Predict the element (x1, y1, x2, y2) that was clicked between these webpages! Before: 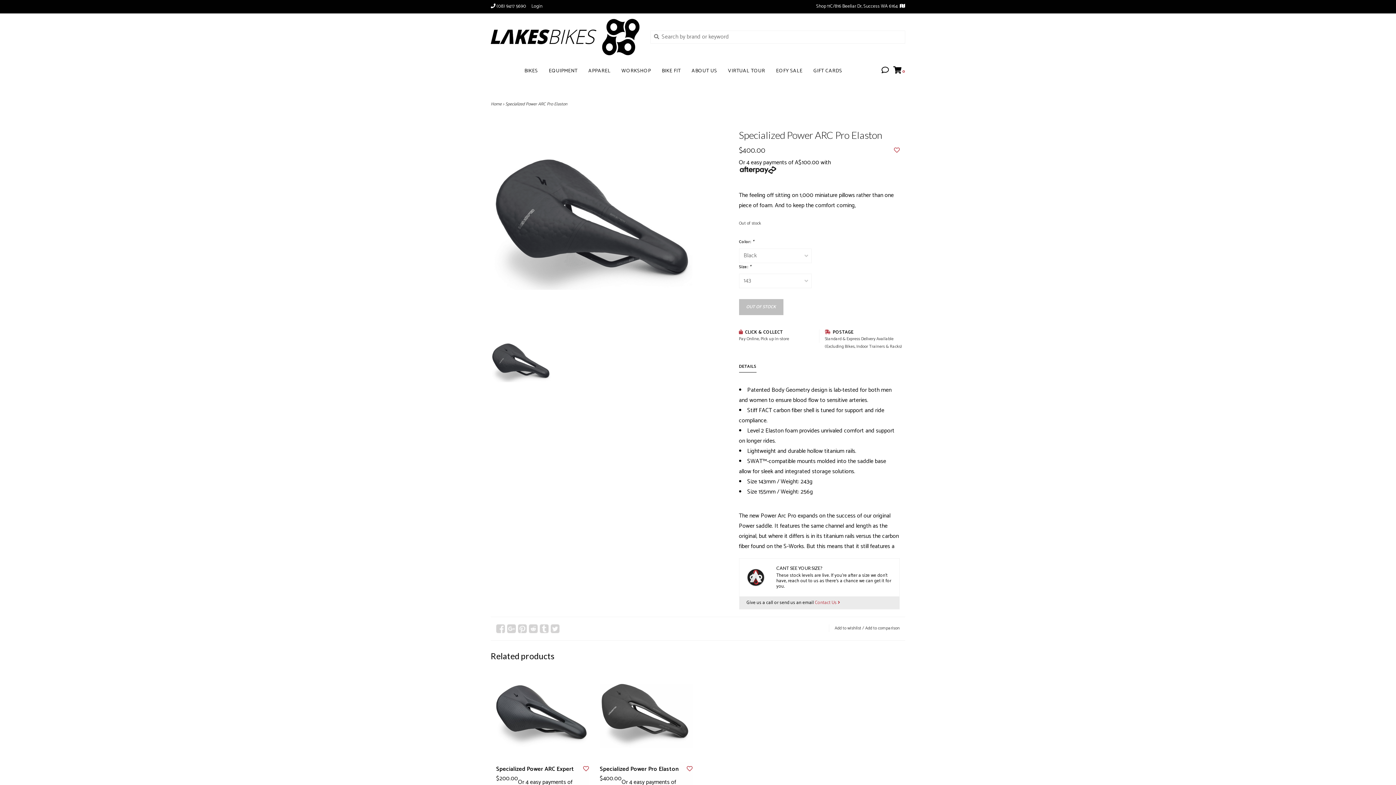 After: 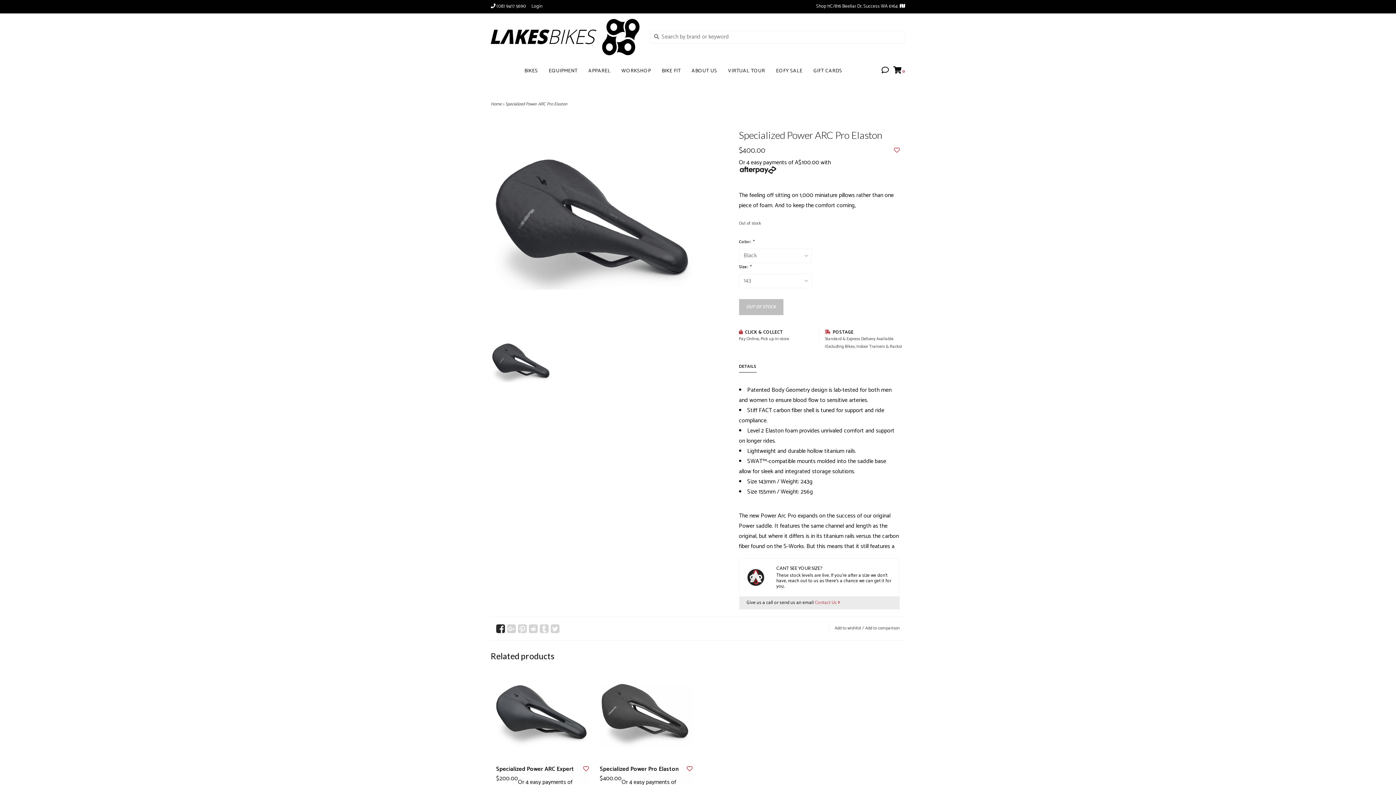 Action: bbox: (496, 624, 505, 633)